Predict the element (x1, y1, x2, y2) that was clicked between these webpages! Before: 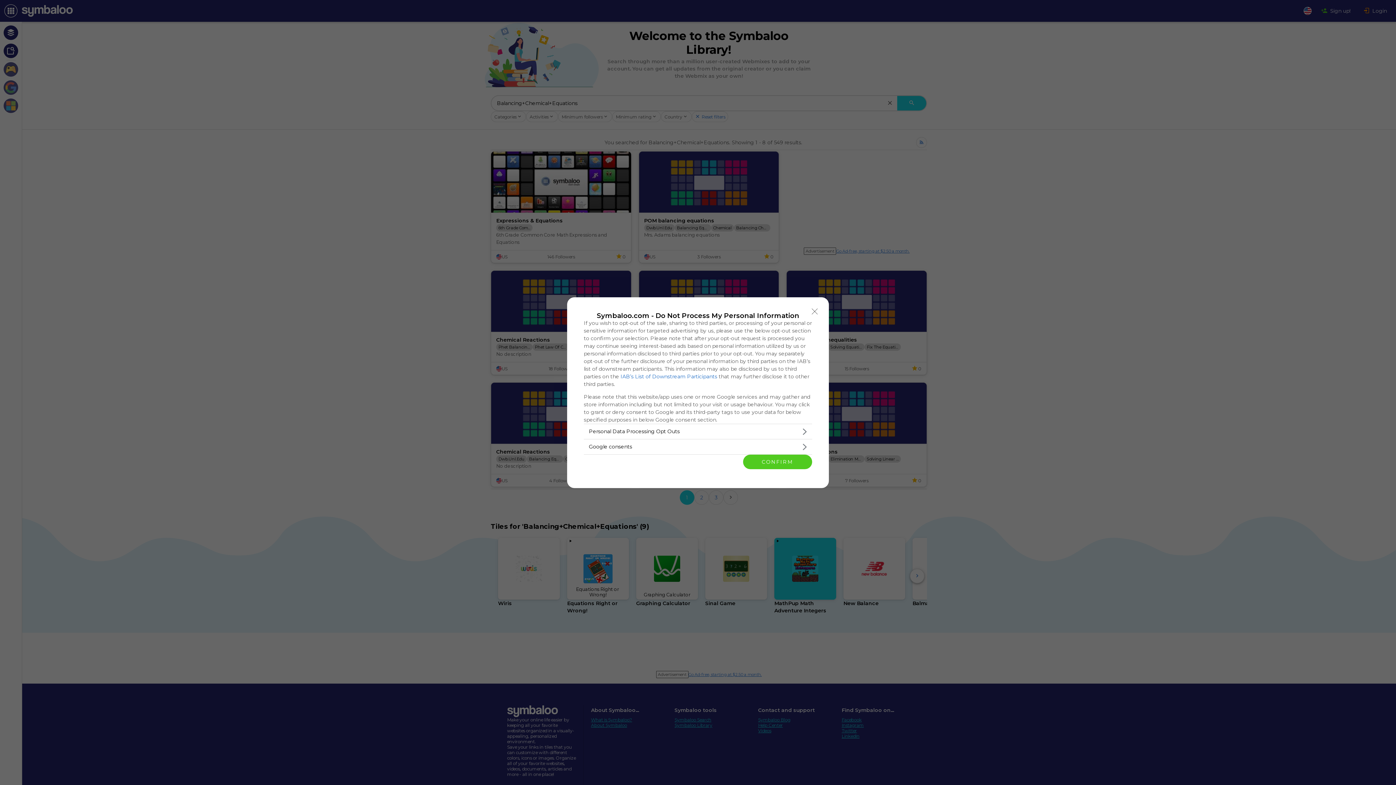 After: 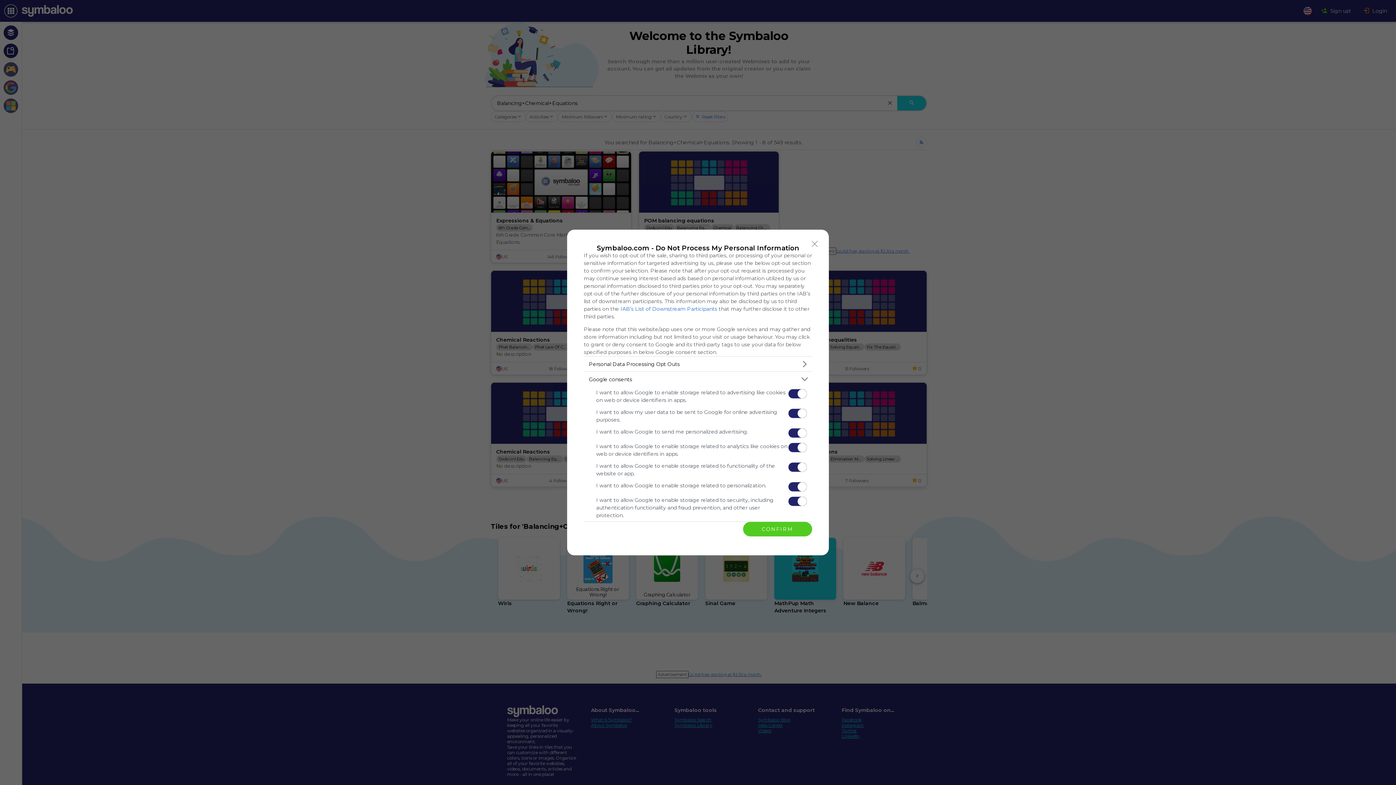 Action: bbox: (584, 439, 812, 454) label: Google consents